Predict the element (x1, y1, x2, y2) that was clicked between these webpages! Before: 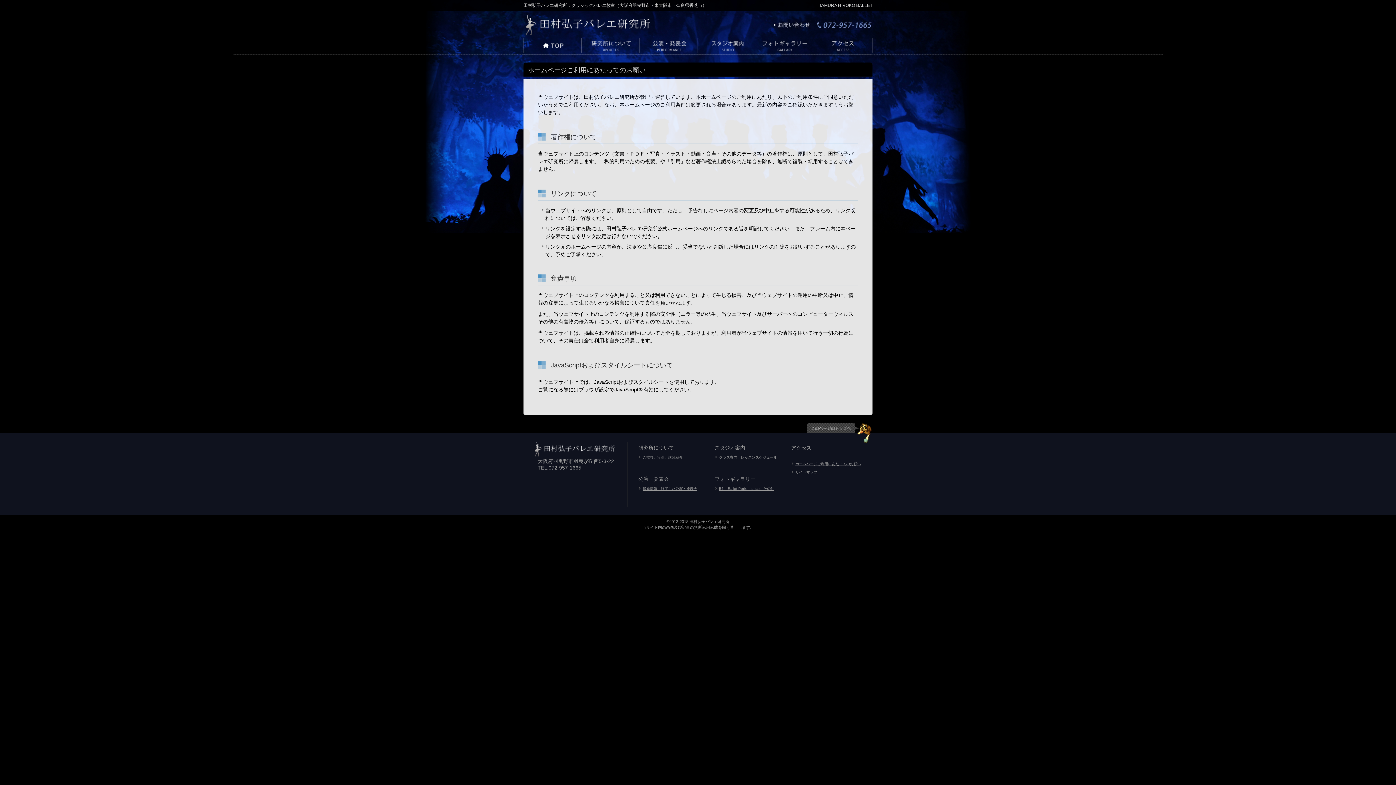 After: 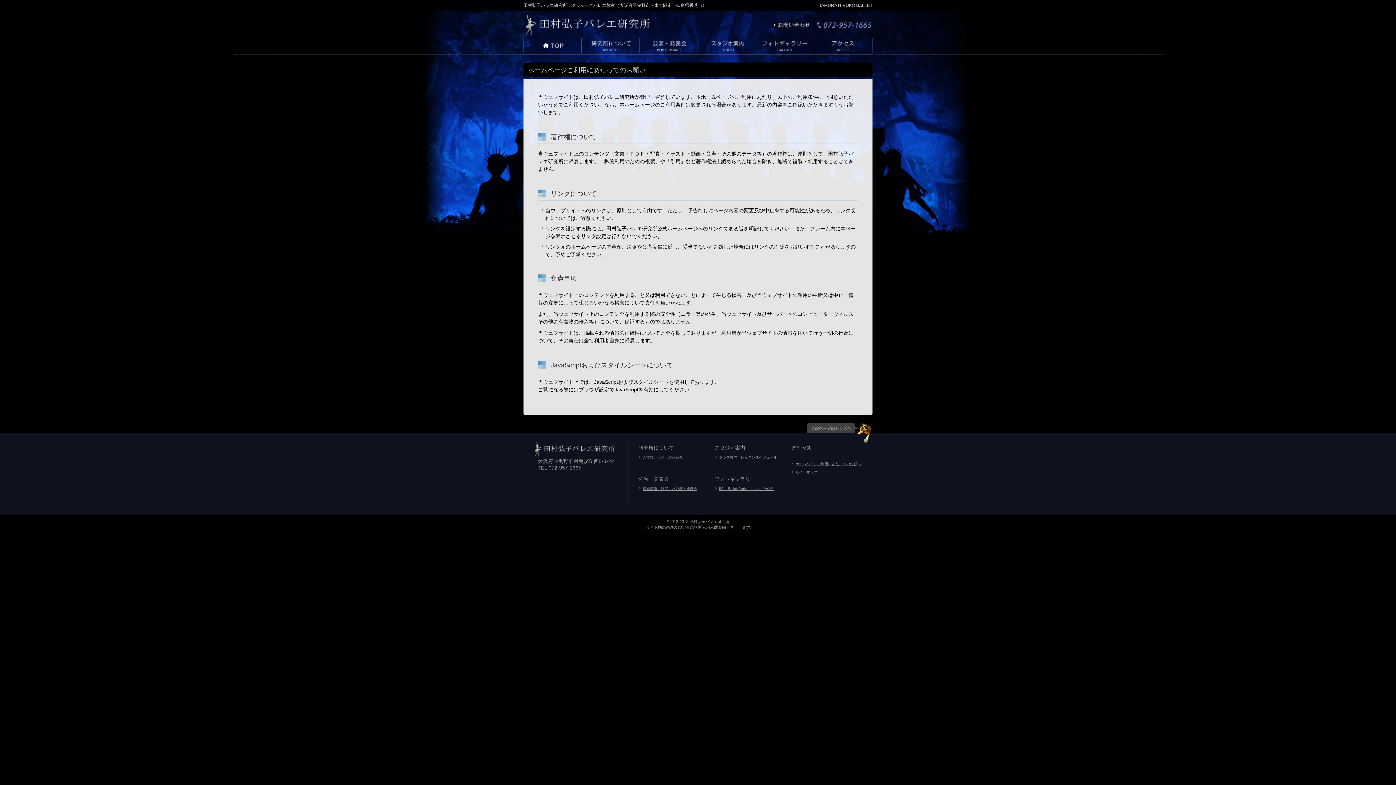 Action: bbox: (807, 428, 858, 434)